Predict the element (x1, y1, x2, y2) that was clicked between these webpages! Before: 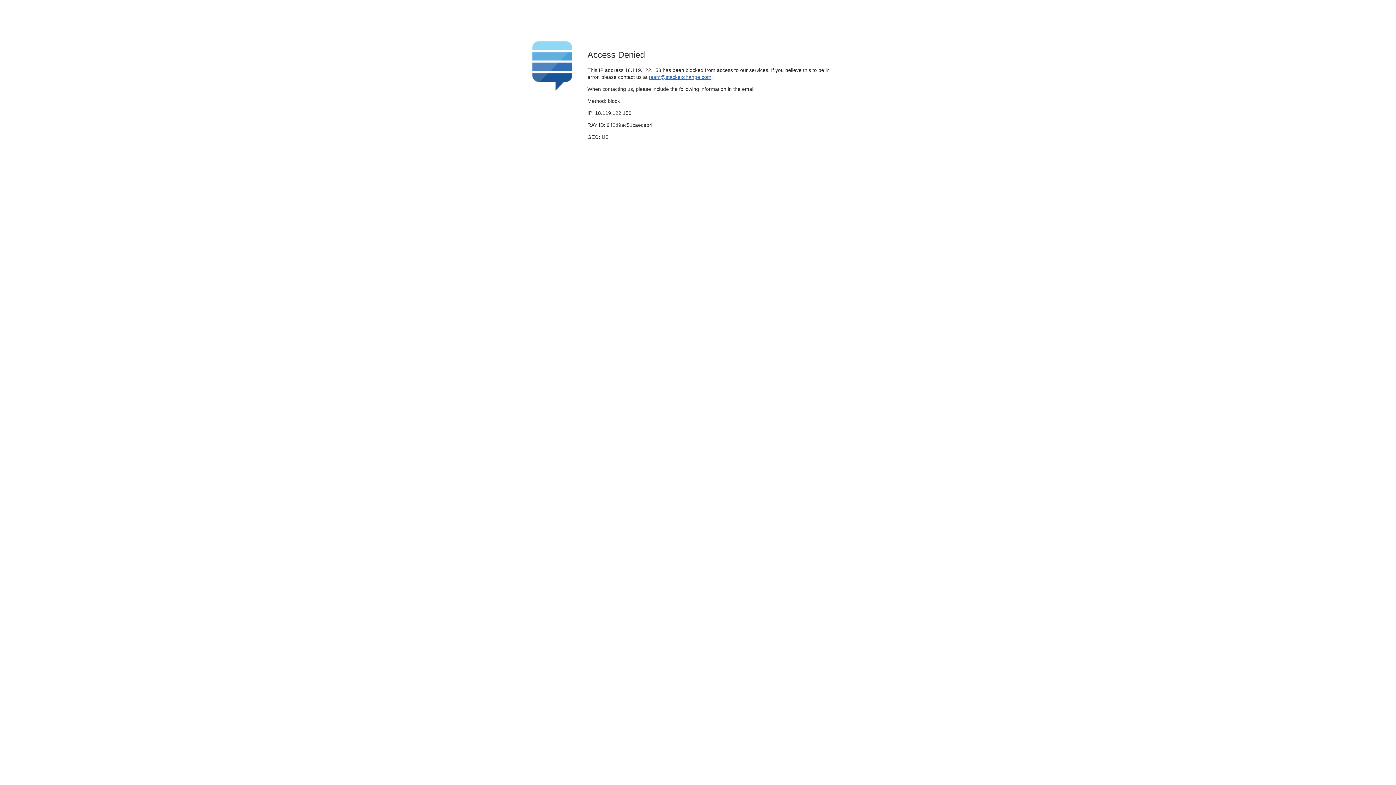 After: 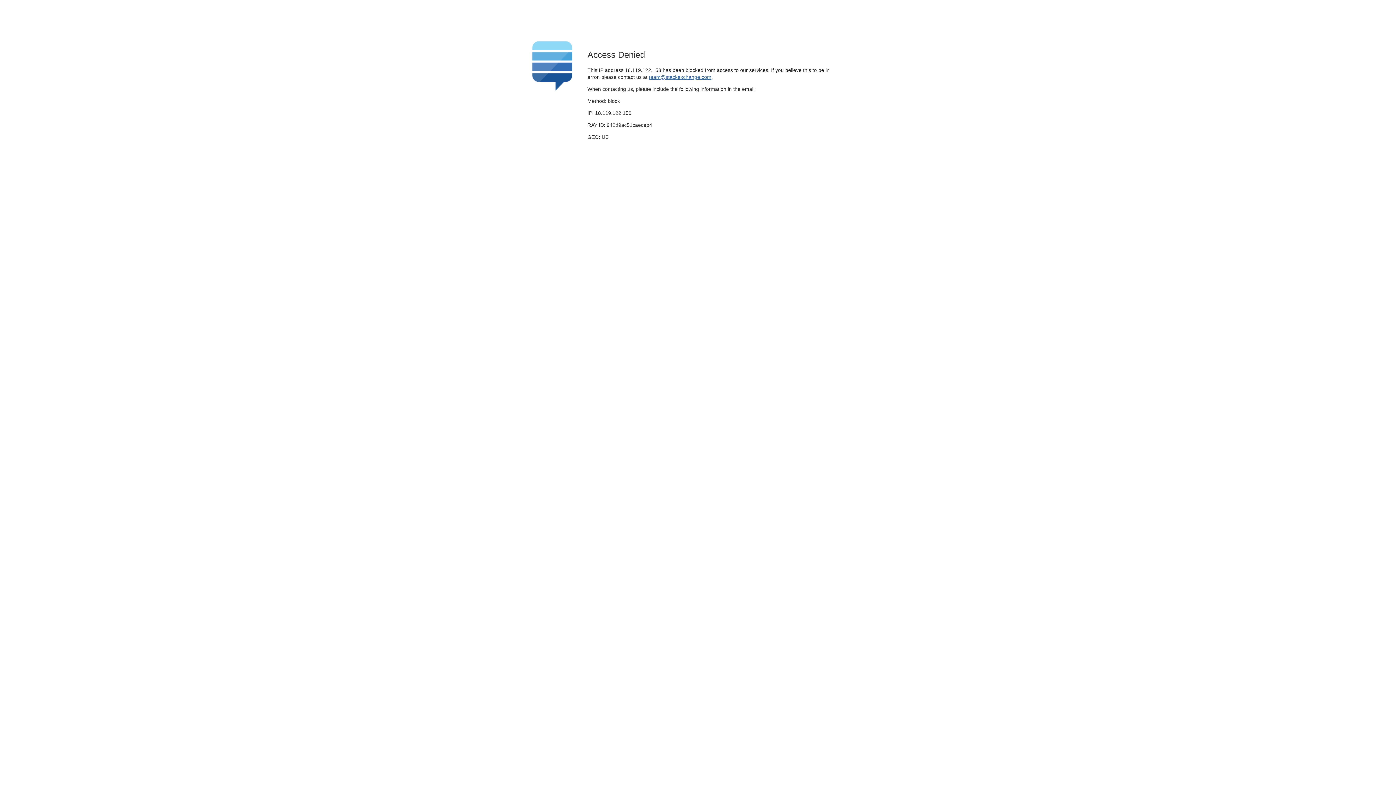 Action: bbox: (649, 74, 711, 79) label: team@stackexchange.com